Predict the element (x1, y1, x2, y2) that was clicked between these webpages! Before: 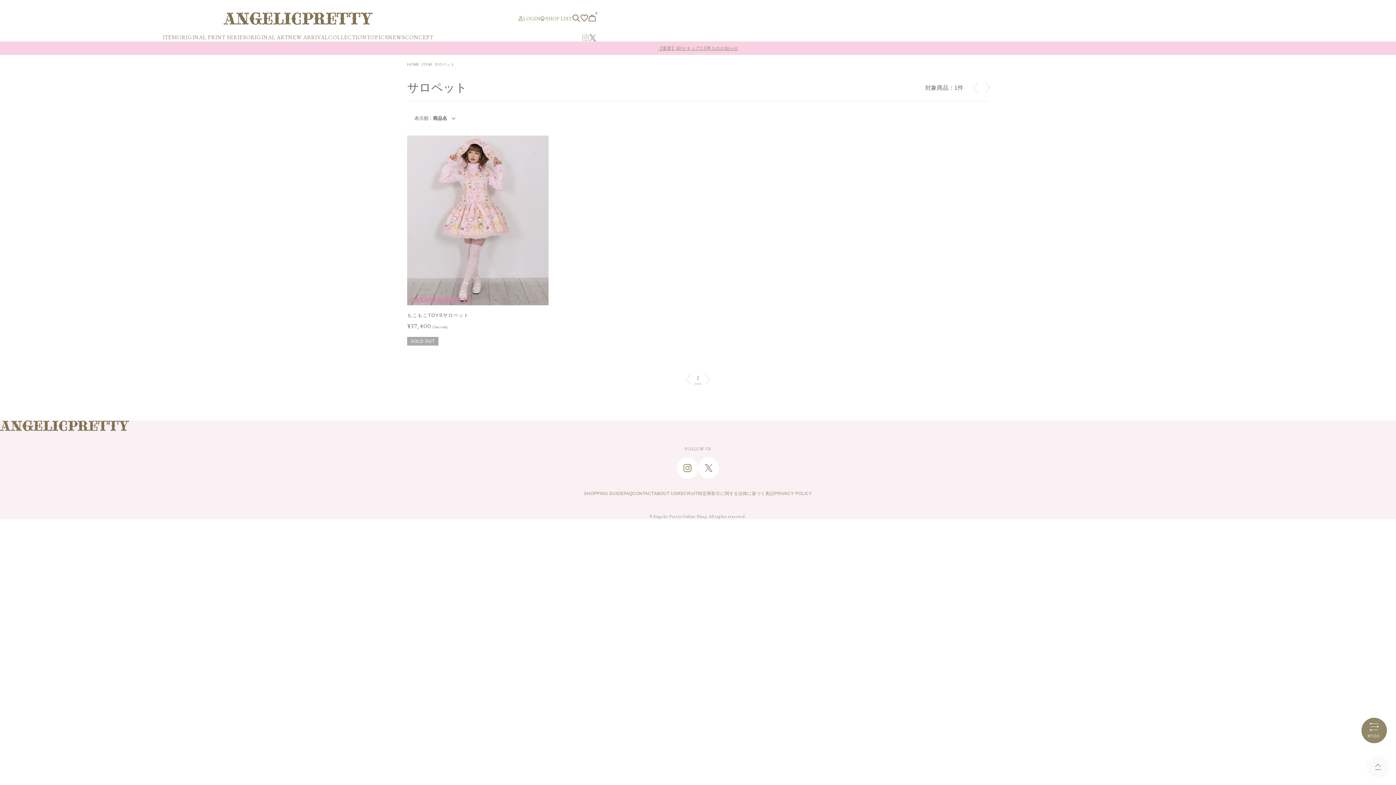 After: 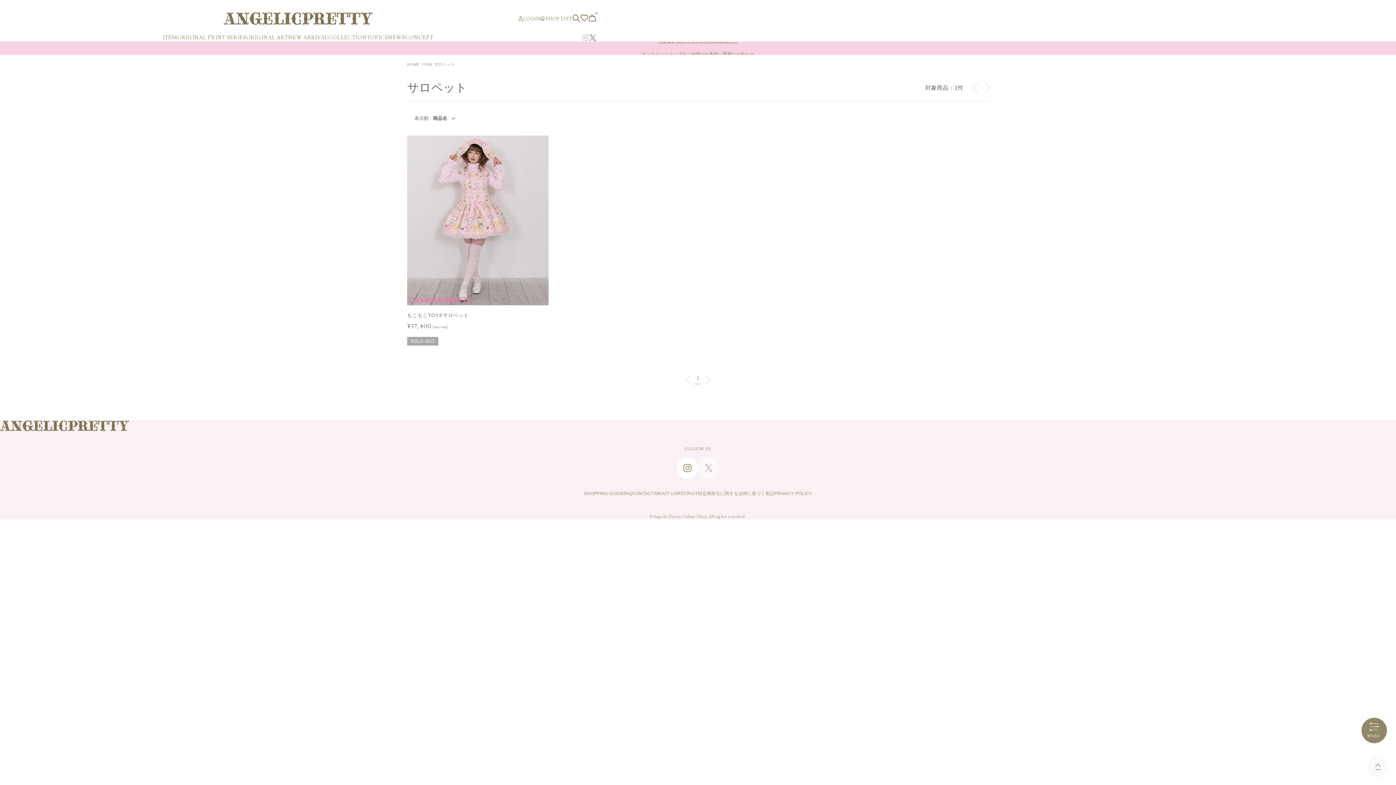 Action: bbox: (698, 457, 719, 478)